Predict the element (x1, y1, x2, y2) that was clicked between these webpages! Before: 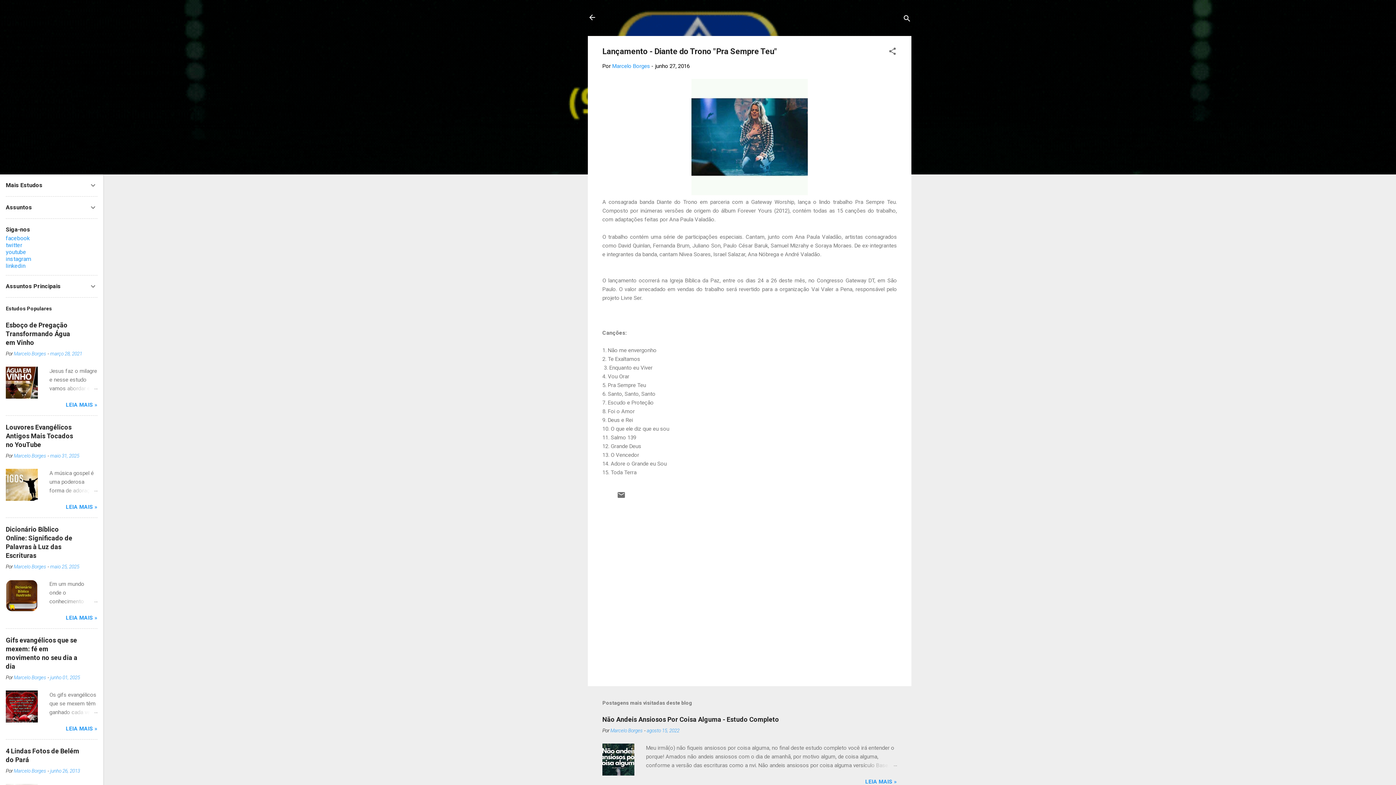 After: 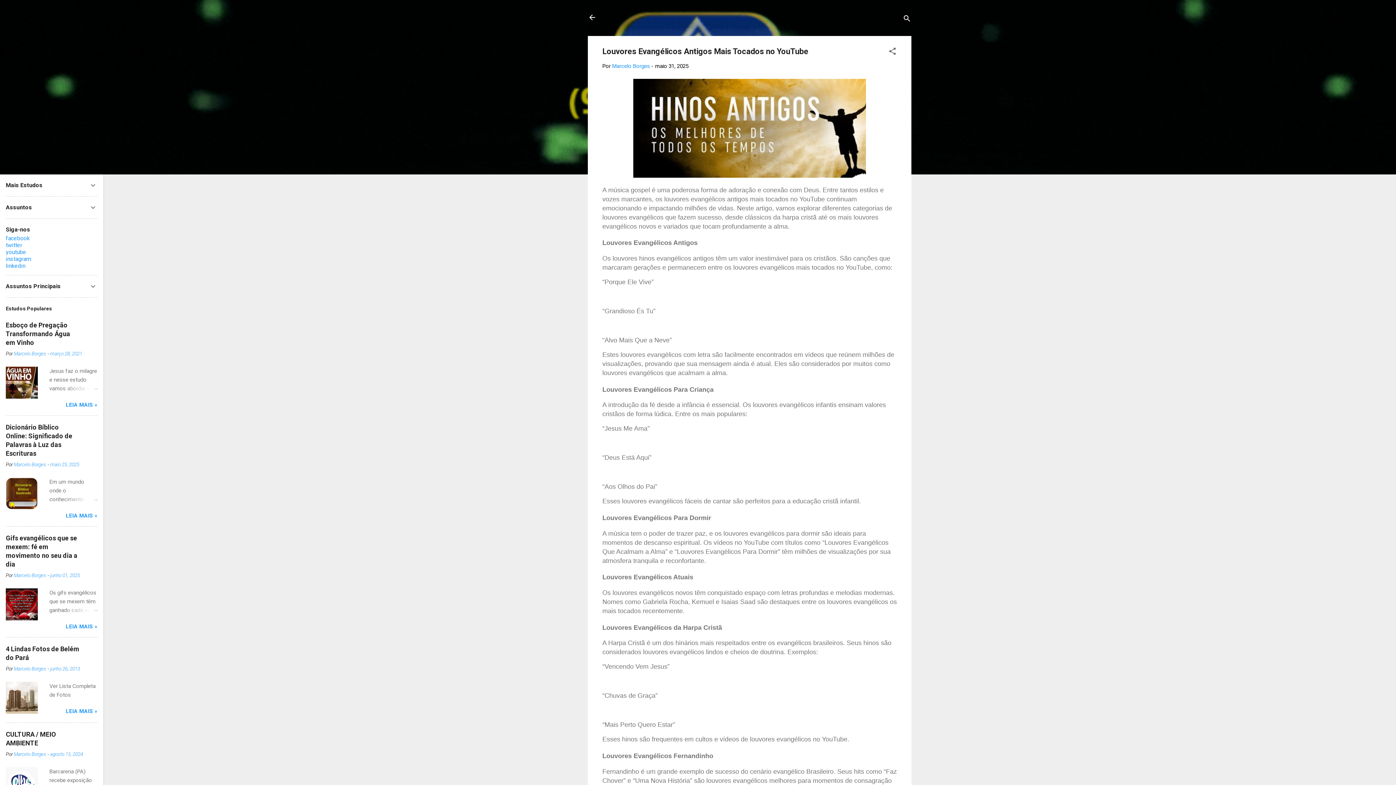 Action: bbox: (62, 486, 97, 495)